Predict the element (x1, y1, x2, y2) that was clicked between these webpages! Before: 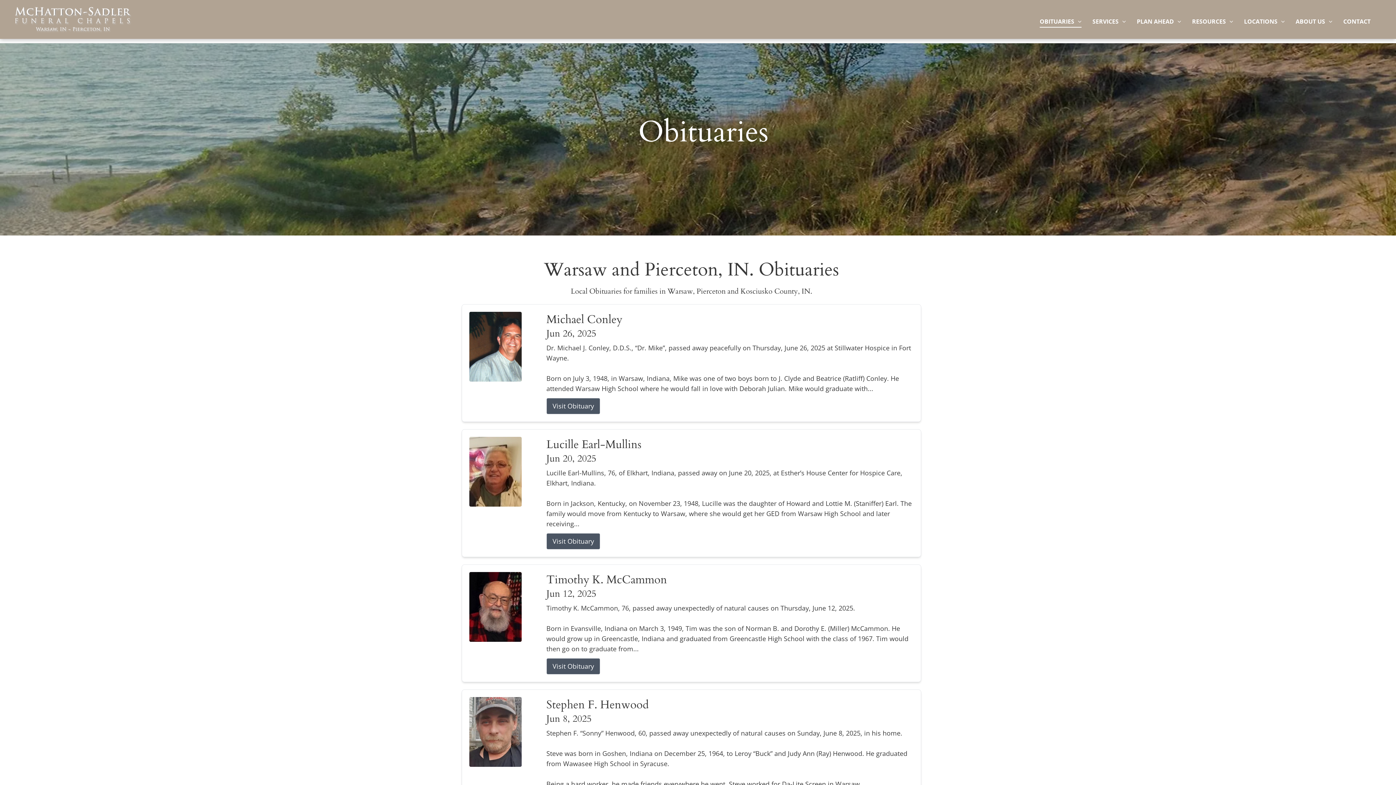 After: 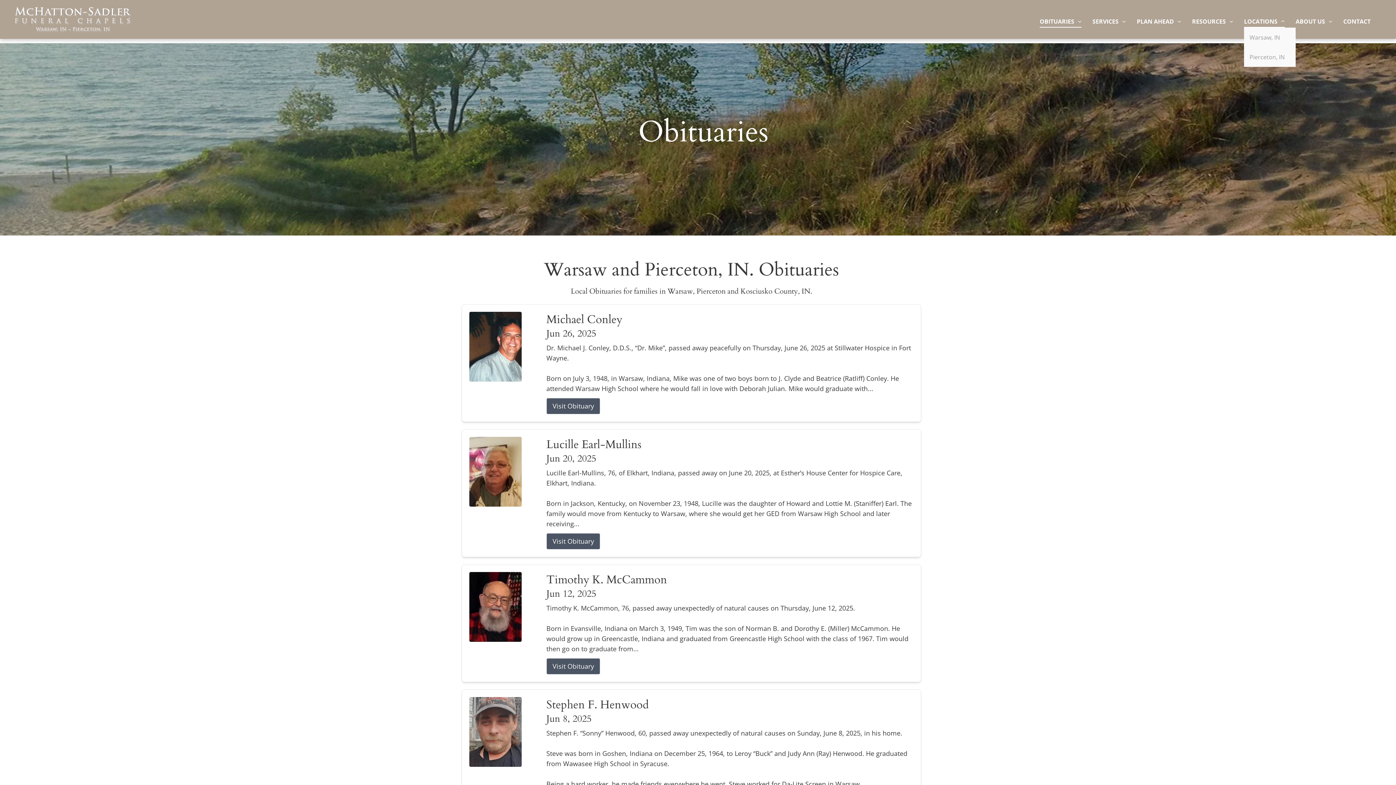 Action: bbox: (1238, 15, 1290, 27) label: LOCATIONS